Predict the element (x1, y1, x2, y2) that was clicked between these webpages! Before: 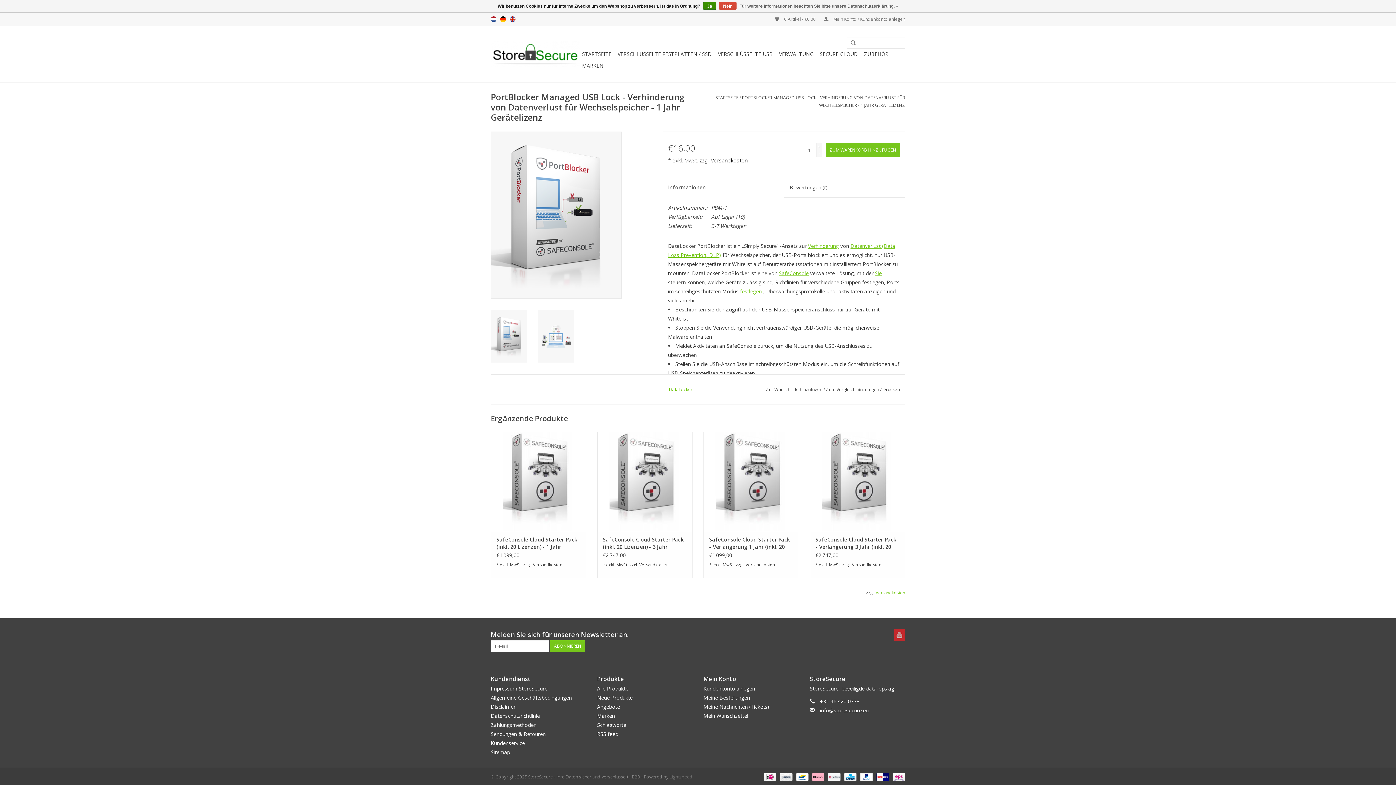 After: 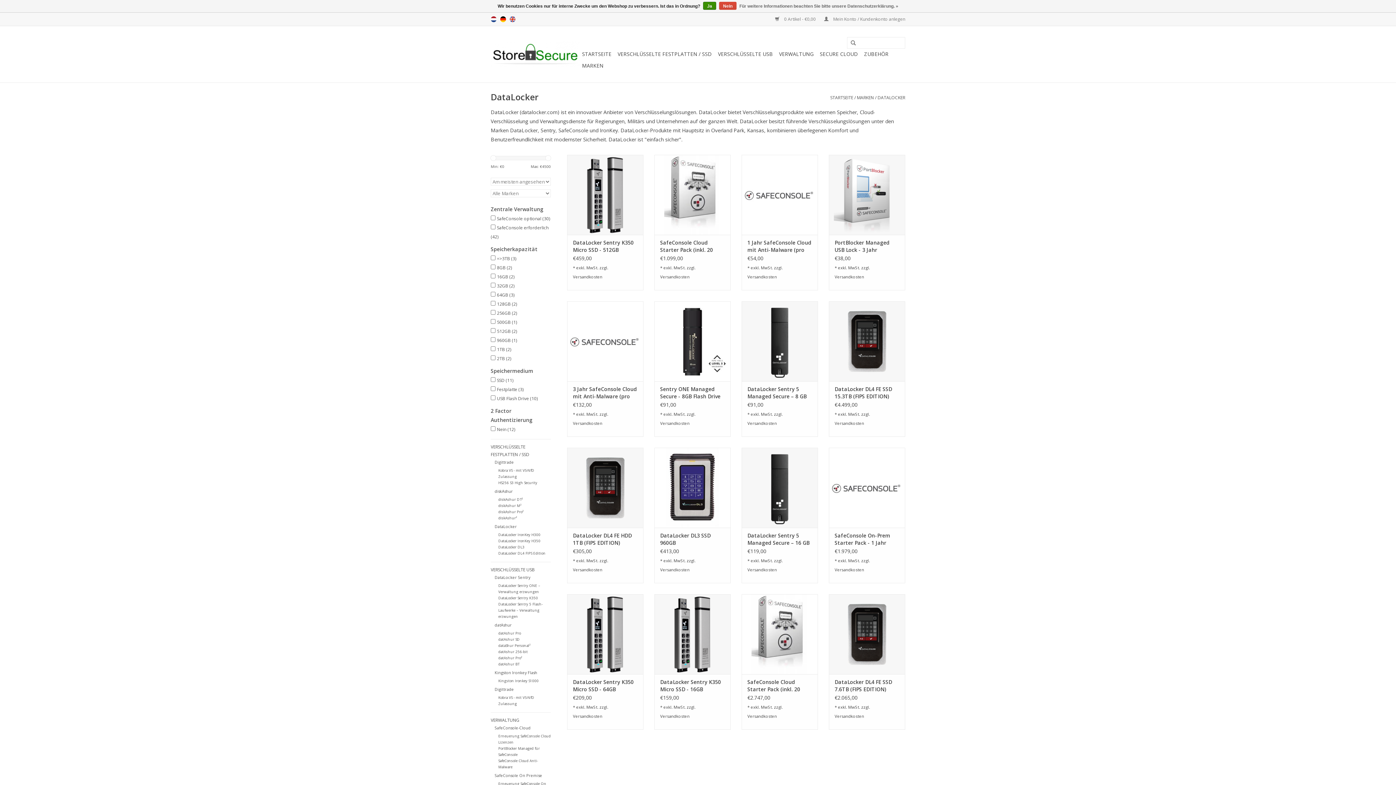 Action: bbox: (669, 386, 692, 392) label: DataLocker